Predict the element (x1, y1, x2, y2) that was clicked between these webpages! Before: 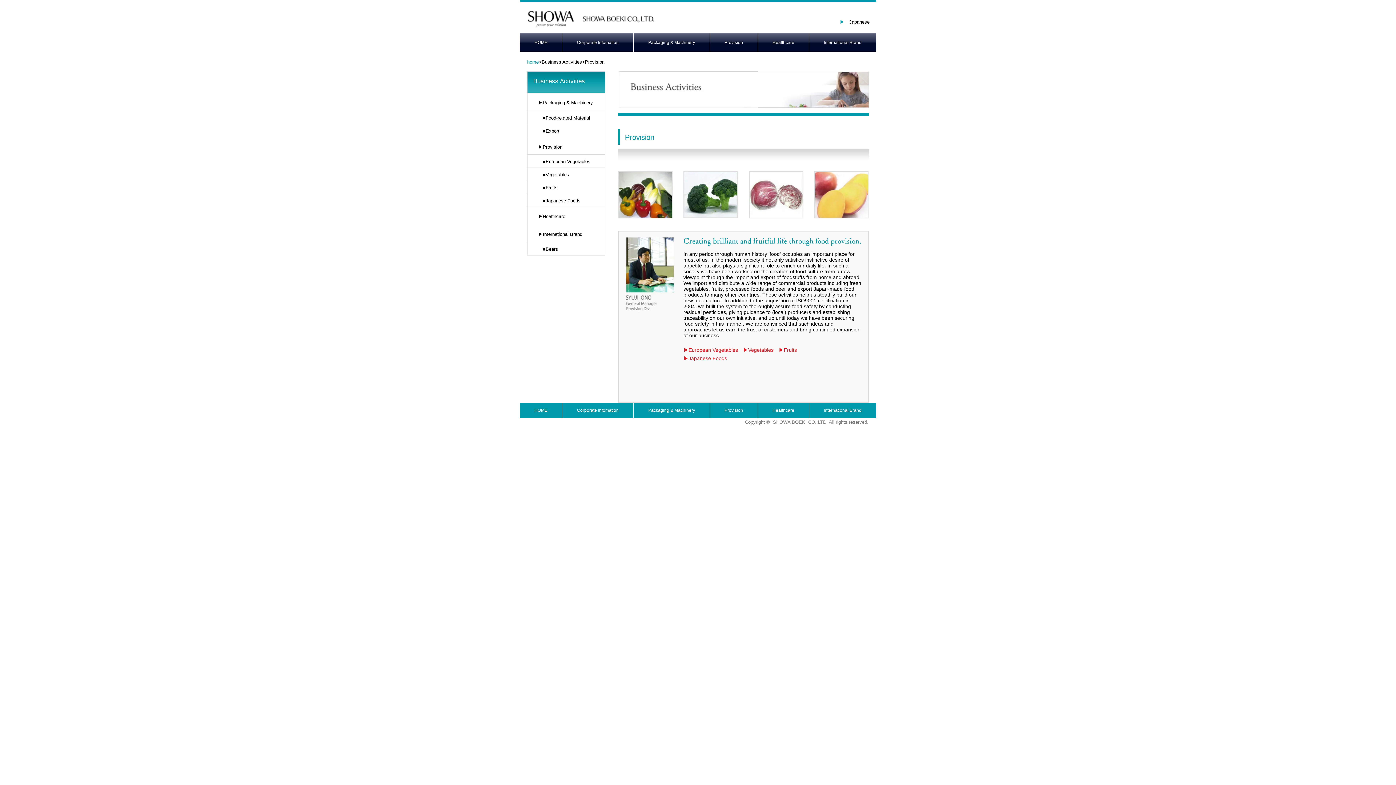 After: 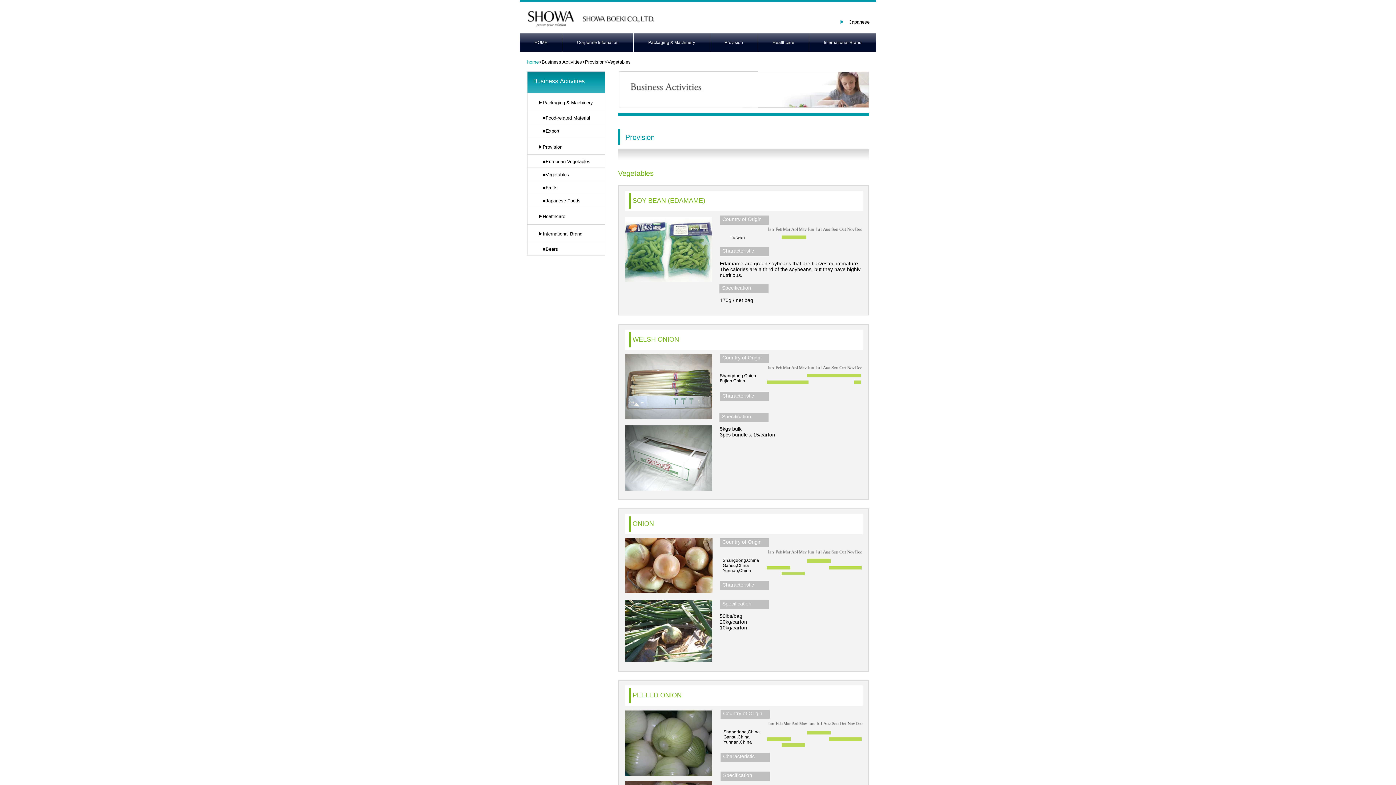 Action: bbox: (538, 172, 569, 177) label: 　■Vegetables